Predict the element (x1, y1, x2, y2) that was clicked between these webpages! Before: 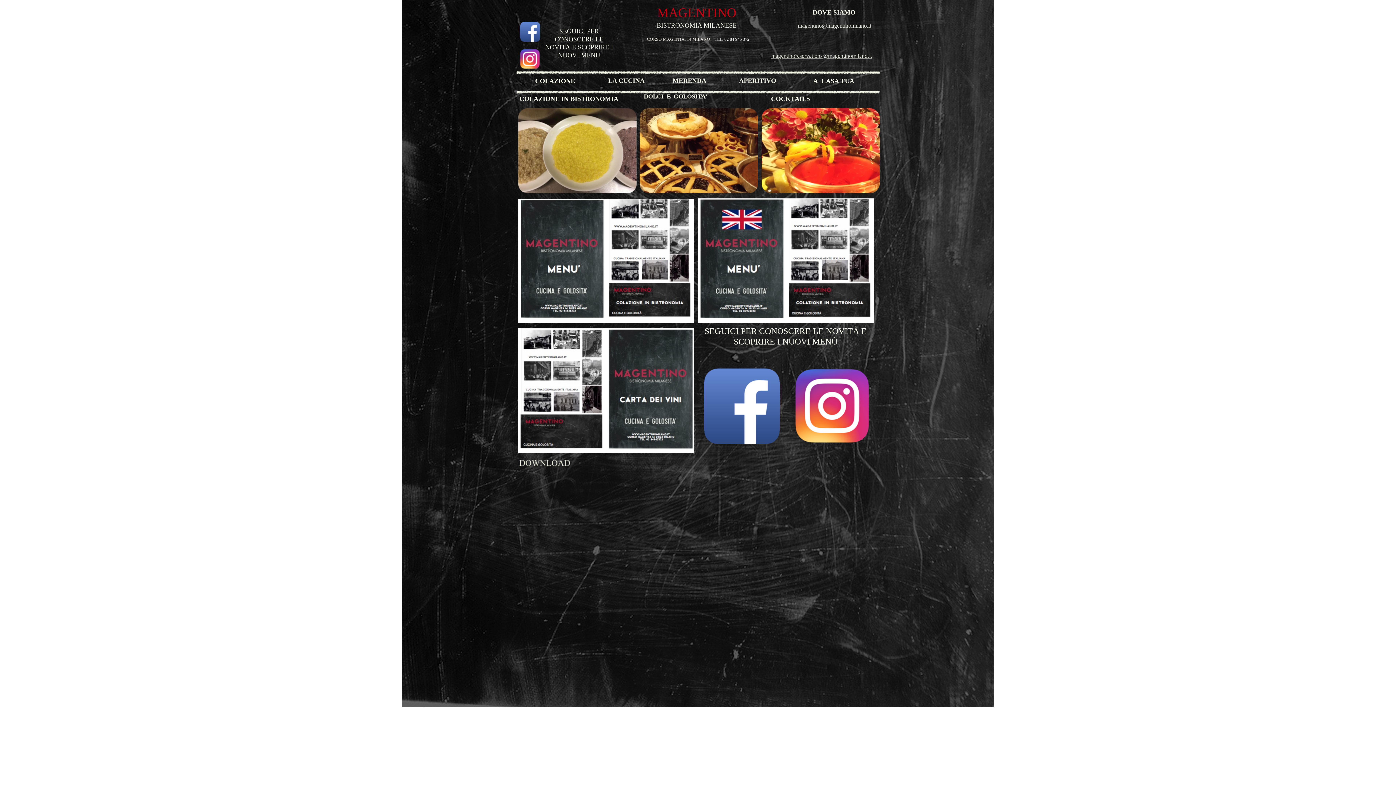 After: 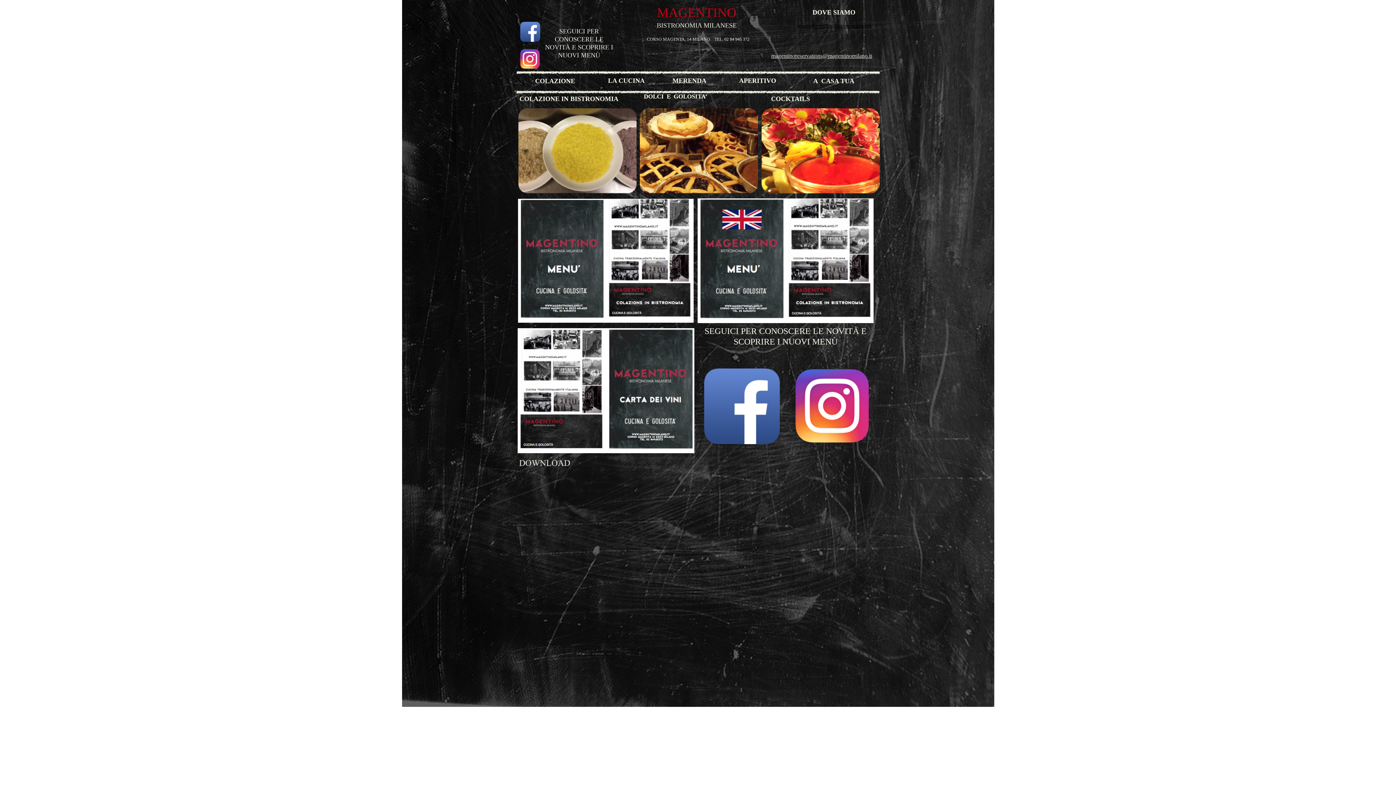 Action: label: magentino@magentinomilano.it bbox: (798, 22, 871, 29)